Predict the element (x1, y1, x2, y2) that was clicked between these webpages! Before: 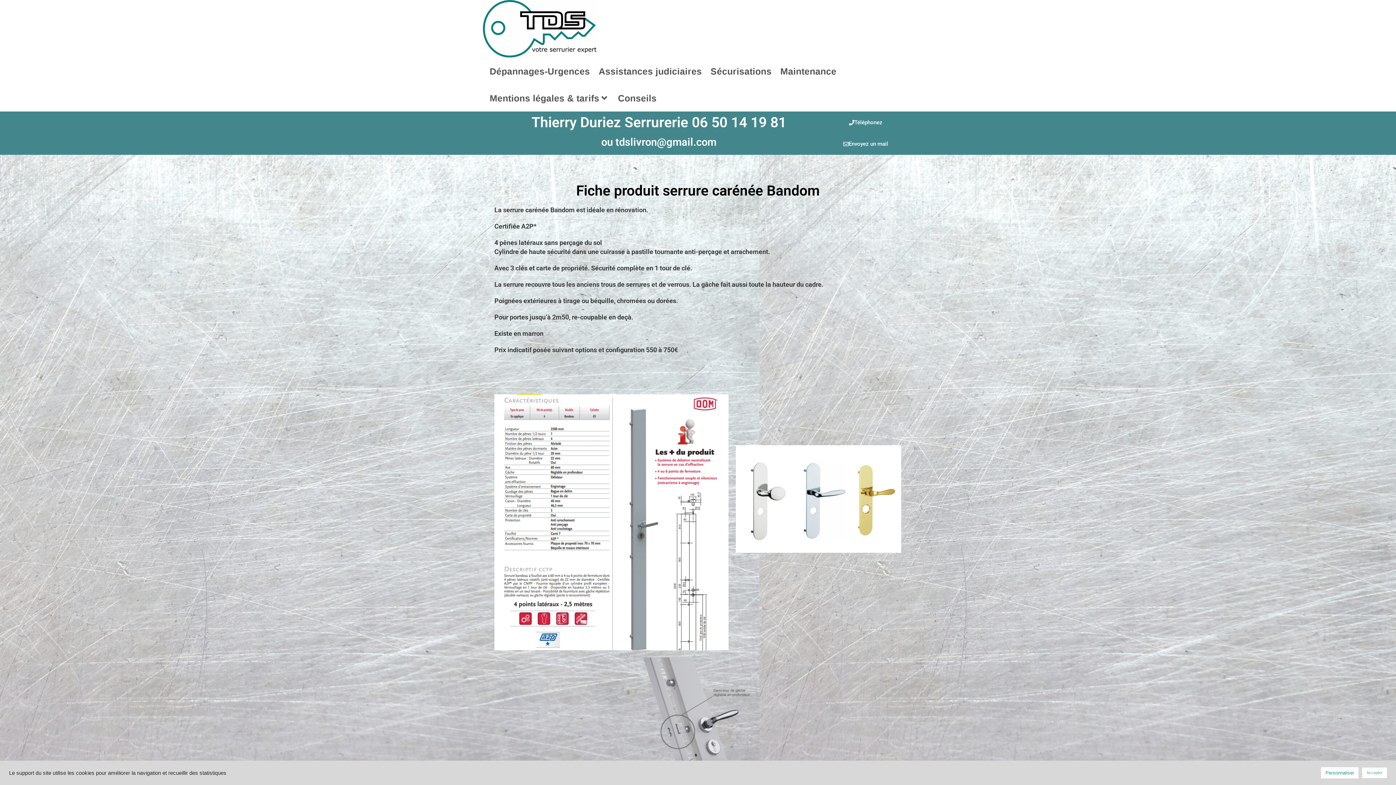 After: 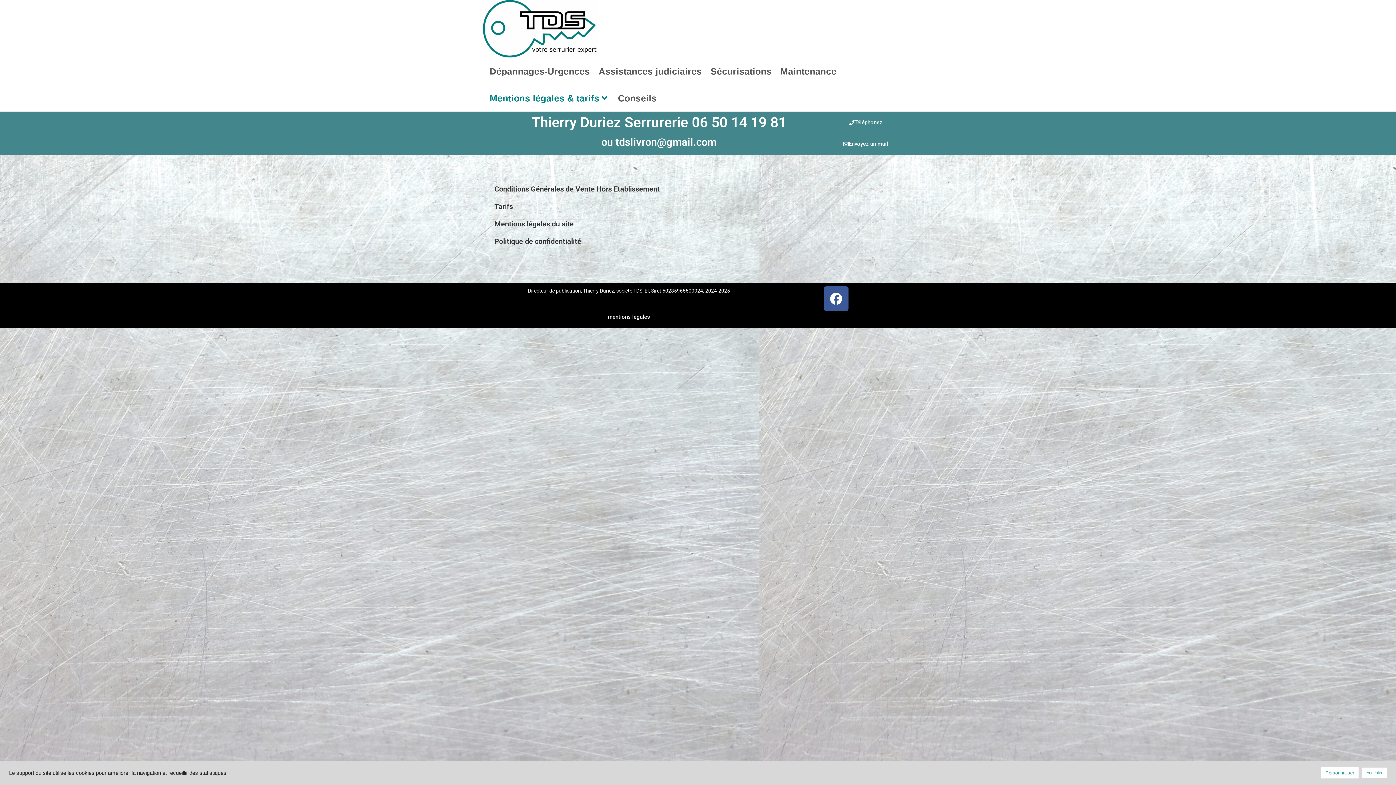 Action: bbox: (485, 84, 613, 111) label: Mentions légales & tarifs